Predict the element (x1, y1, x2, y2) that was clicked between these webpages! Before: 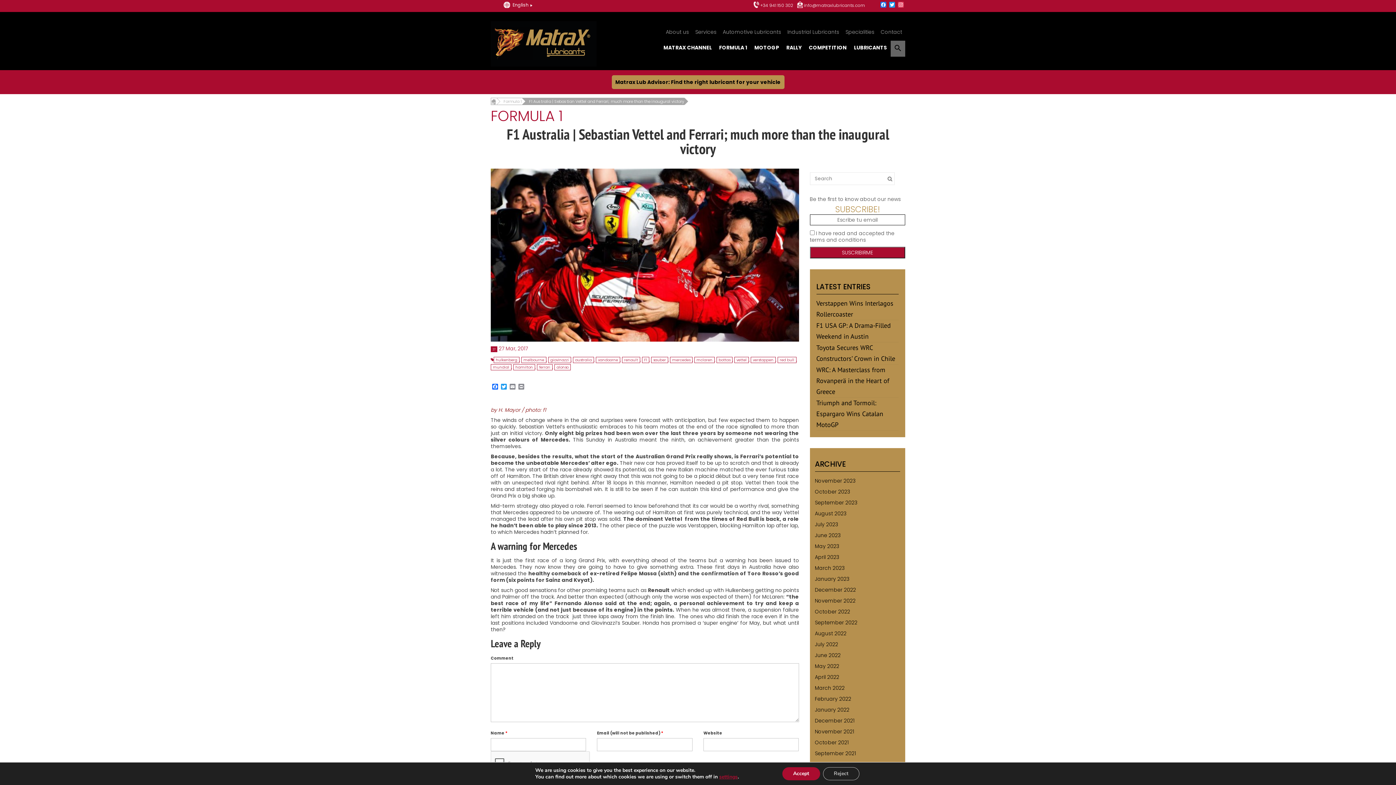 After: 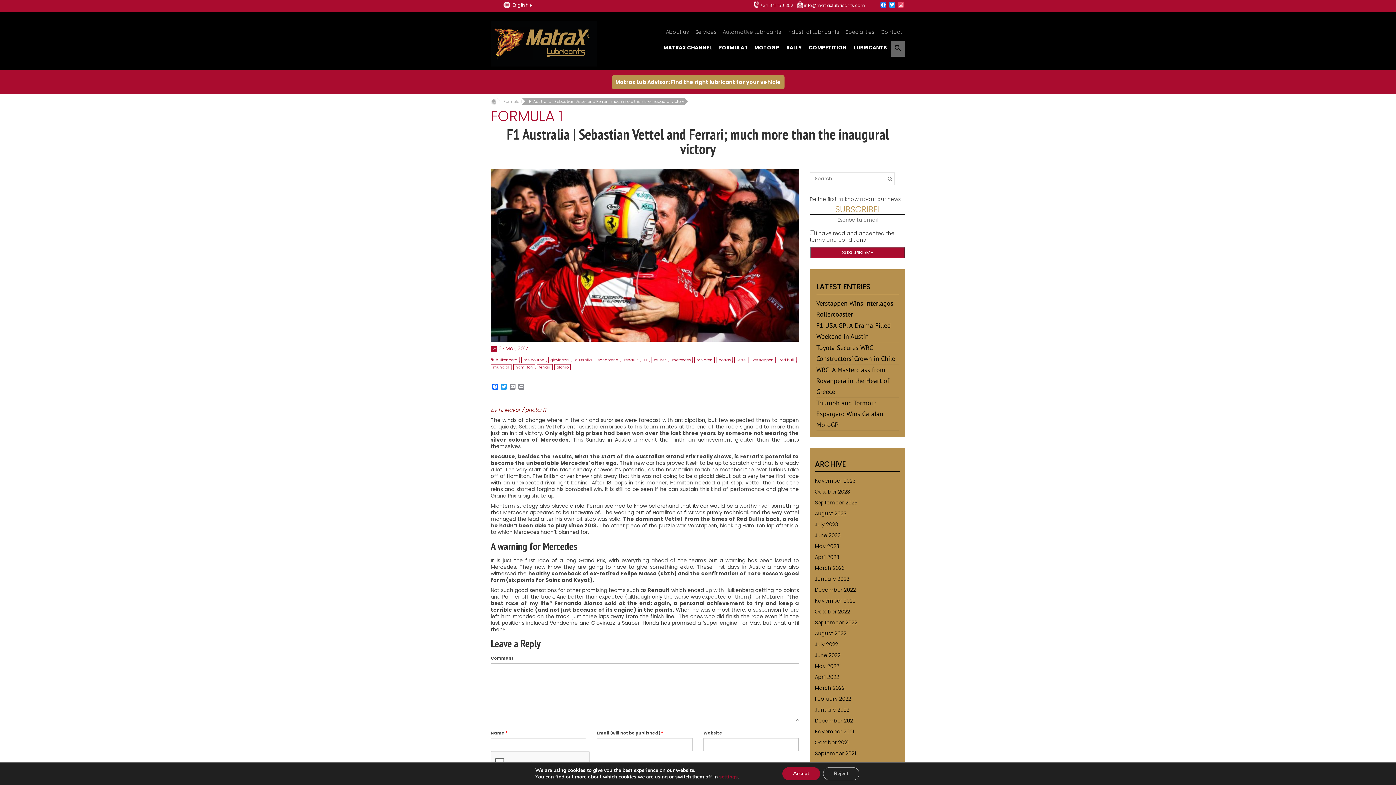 Action: bbox: (611, 75, 784, 89) label: Matrax Lub Advisor: Find the right lubricant for your vehicle